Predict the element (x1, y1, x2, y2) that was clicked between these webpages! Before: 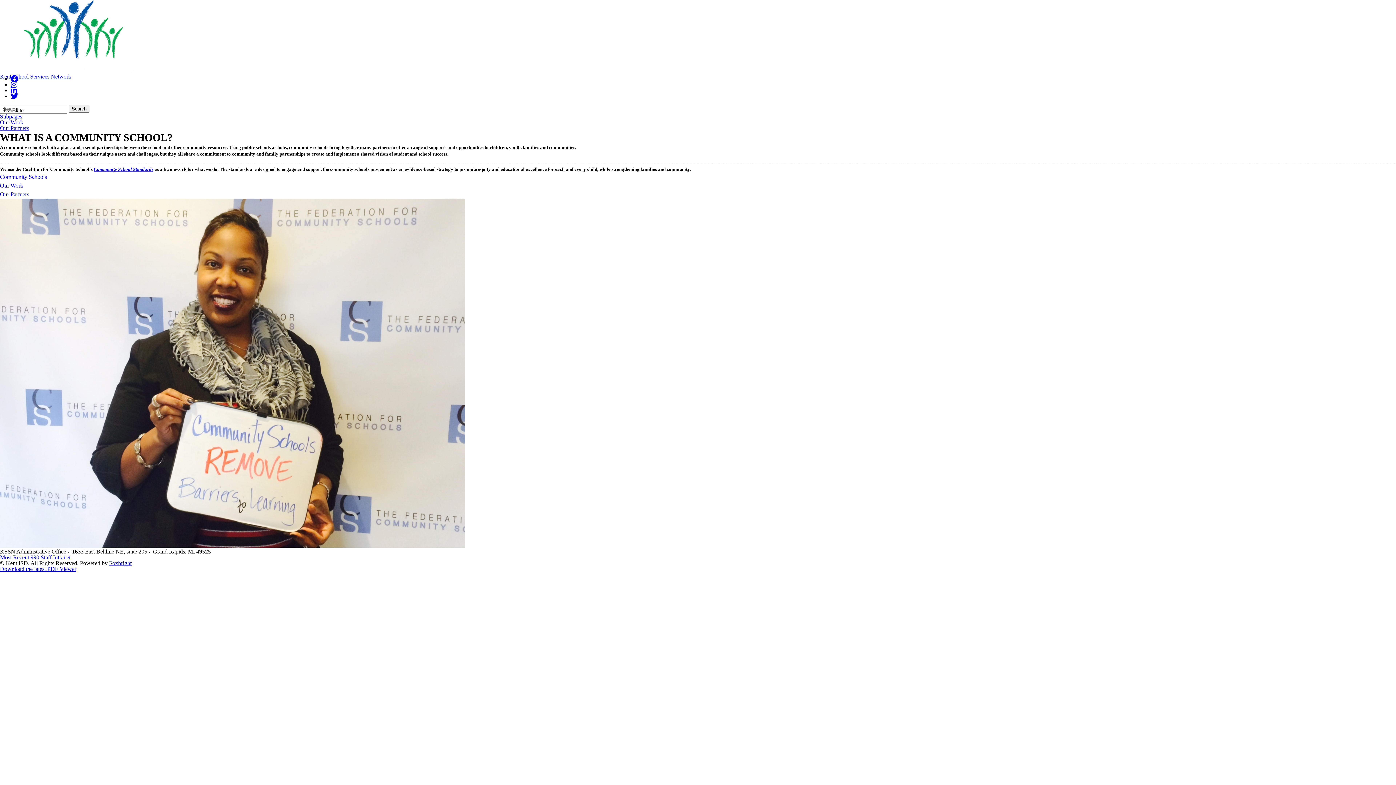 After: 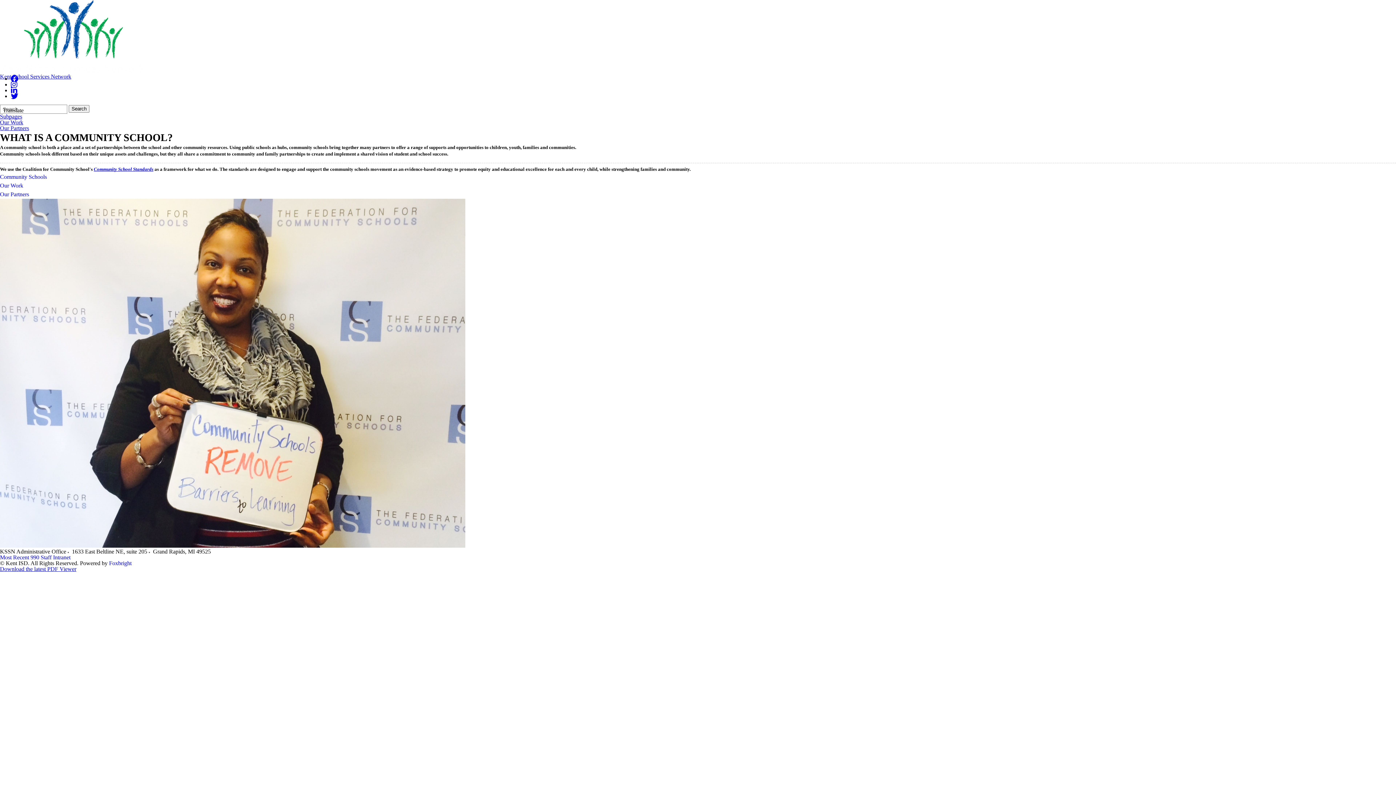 Action: label: Foxbright bbox: (109, 560, 131, 566)